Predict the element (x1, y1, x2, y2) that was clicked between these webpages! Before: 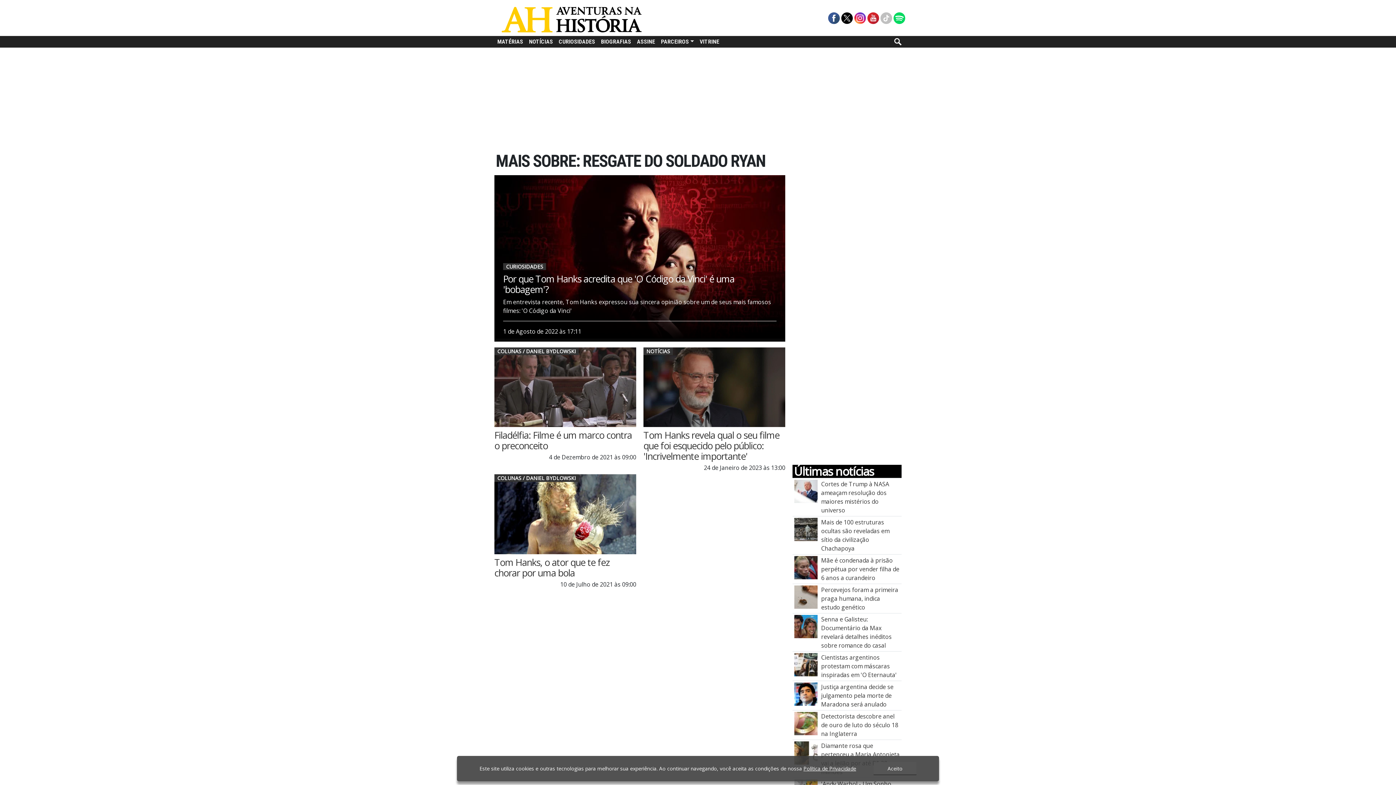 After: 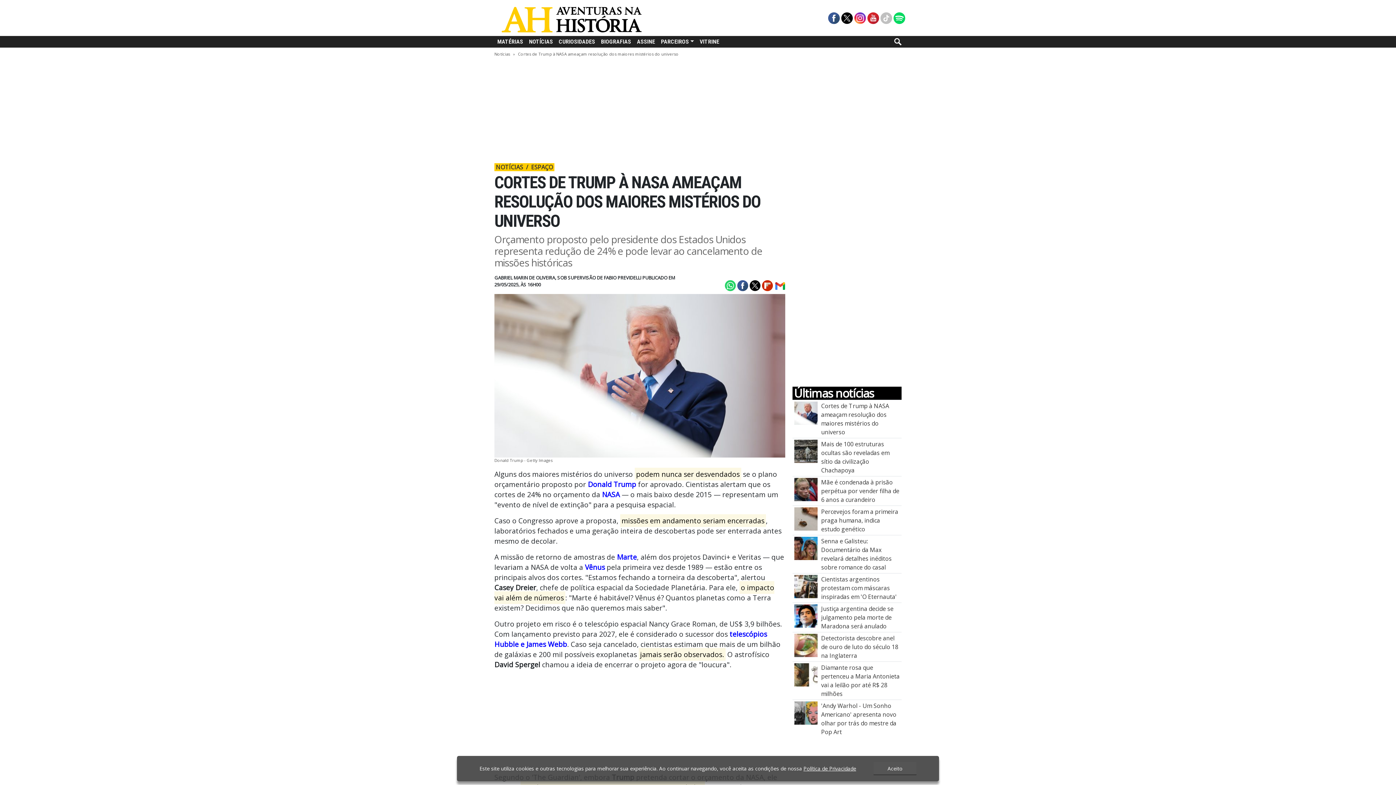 Action: label: Cortes de Trump à NASA ameaçam resolução dos maiores mistérios do universo bbox: (794, 487, 817, 495)